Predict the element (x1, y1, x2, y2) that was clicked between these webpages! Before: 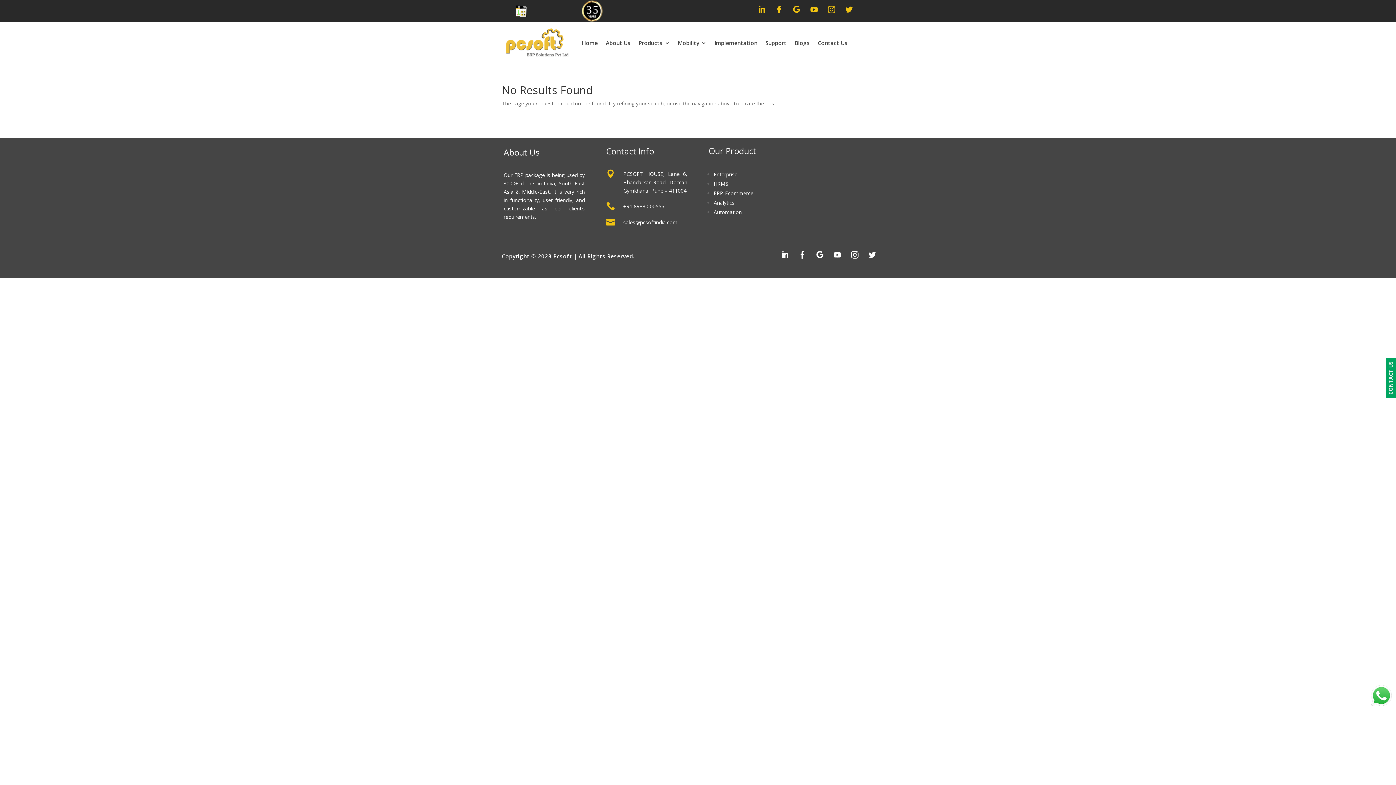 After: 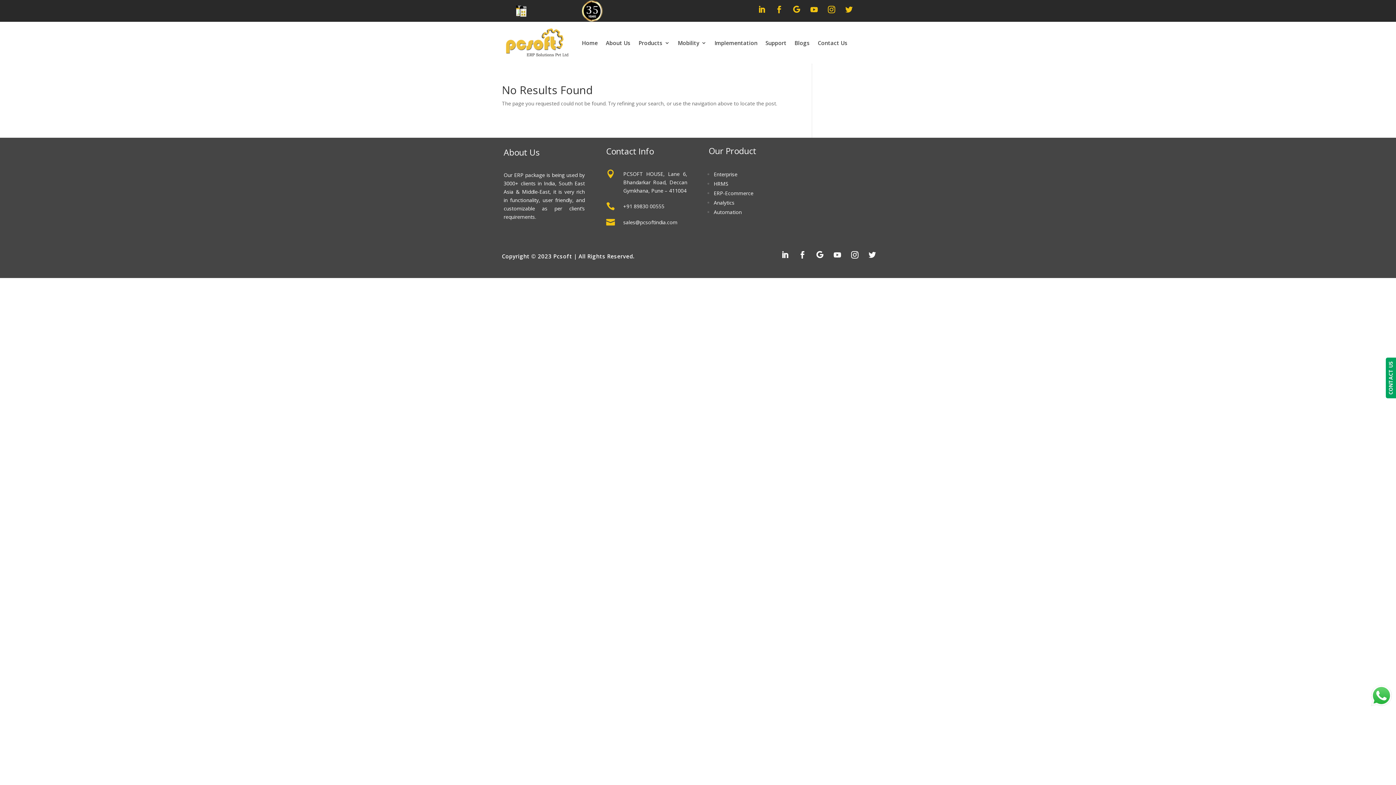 Action: bbox: (865, 247, 879, 262)